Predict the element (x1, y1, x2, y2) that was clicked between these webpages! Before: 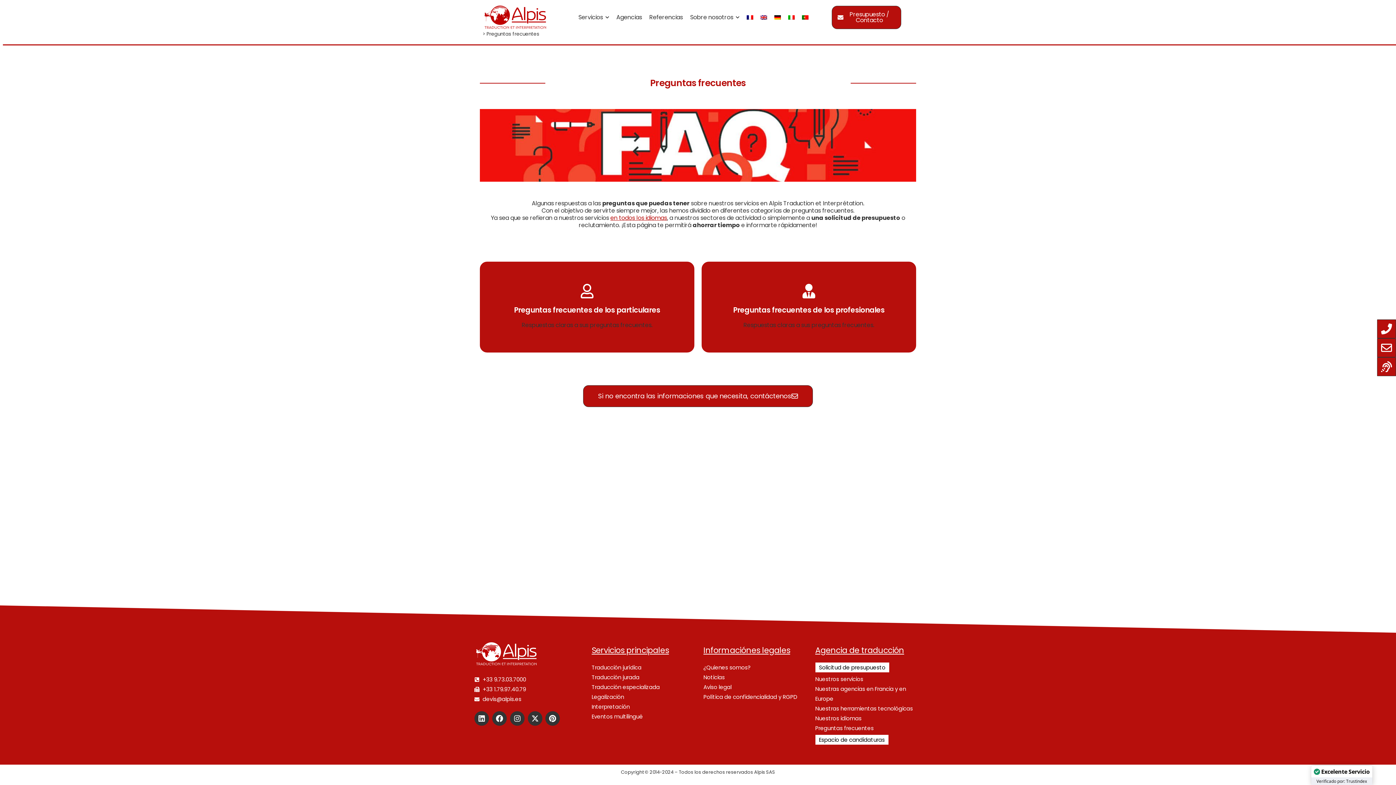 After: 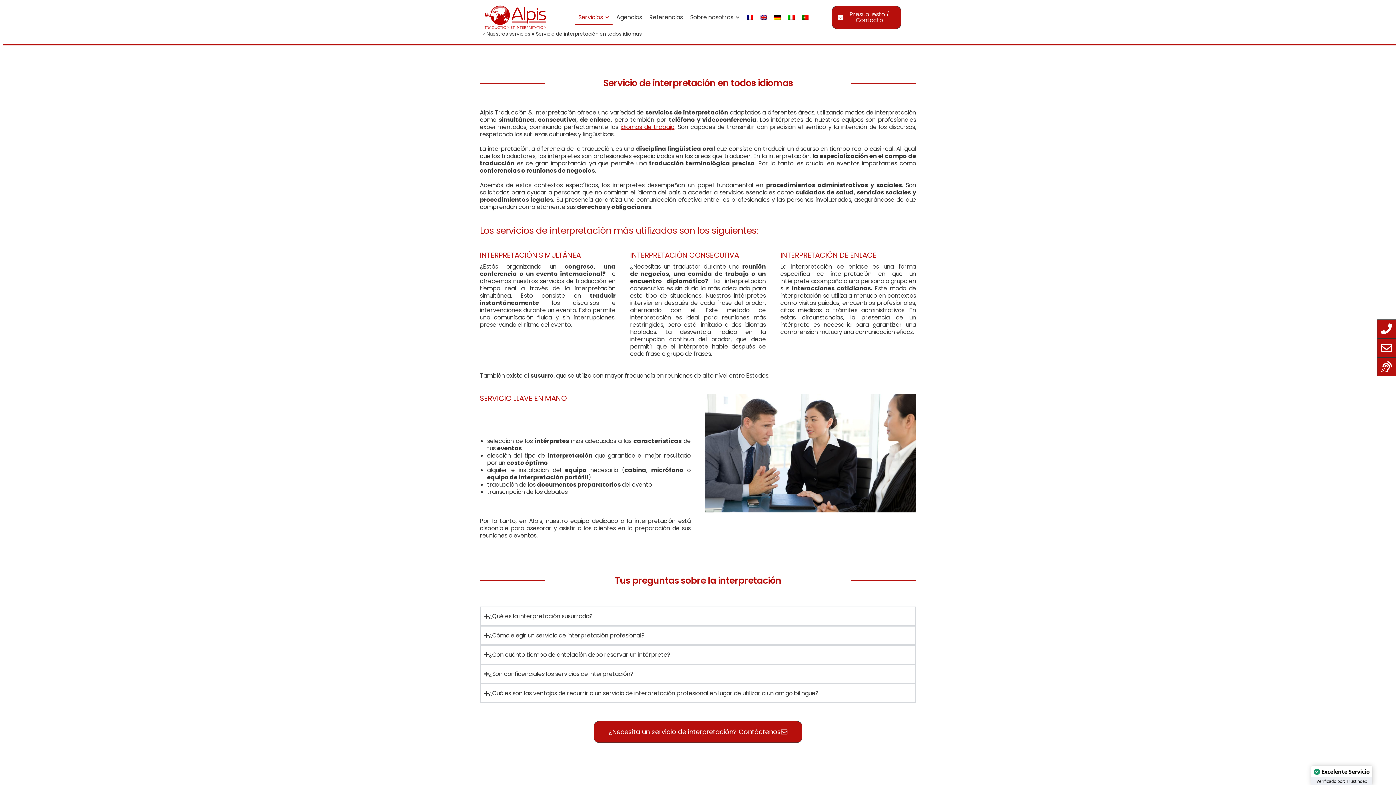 Action: bbox: (591, 702, 692, 712) label: Interpretación